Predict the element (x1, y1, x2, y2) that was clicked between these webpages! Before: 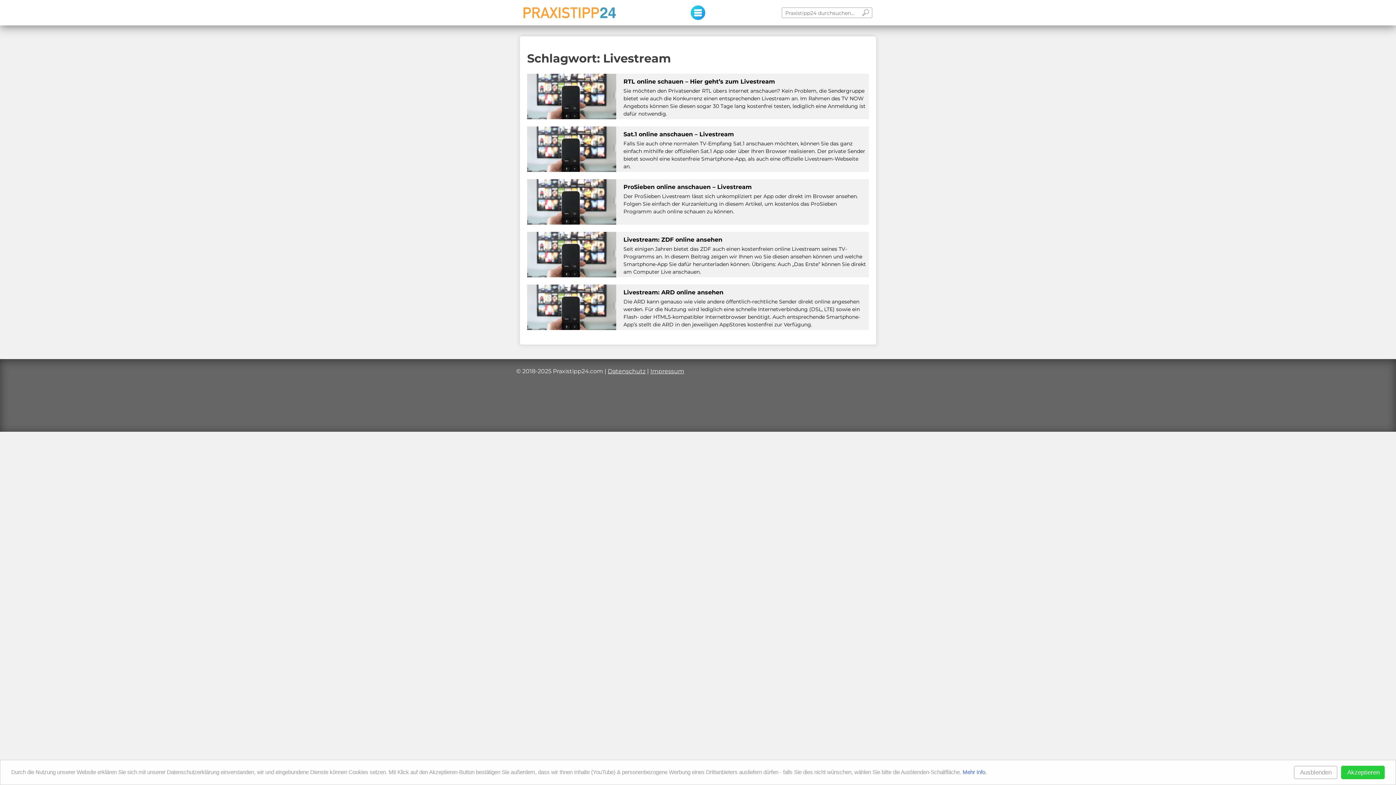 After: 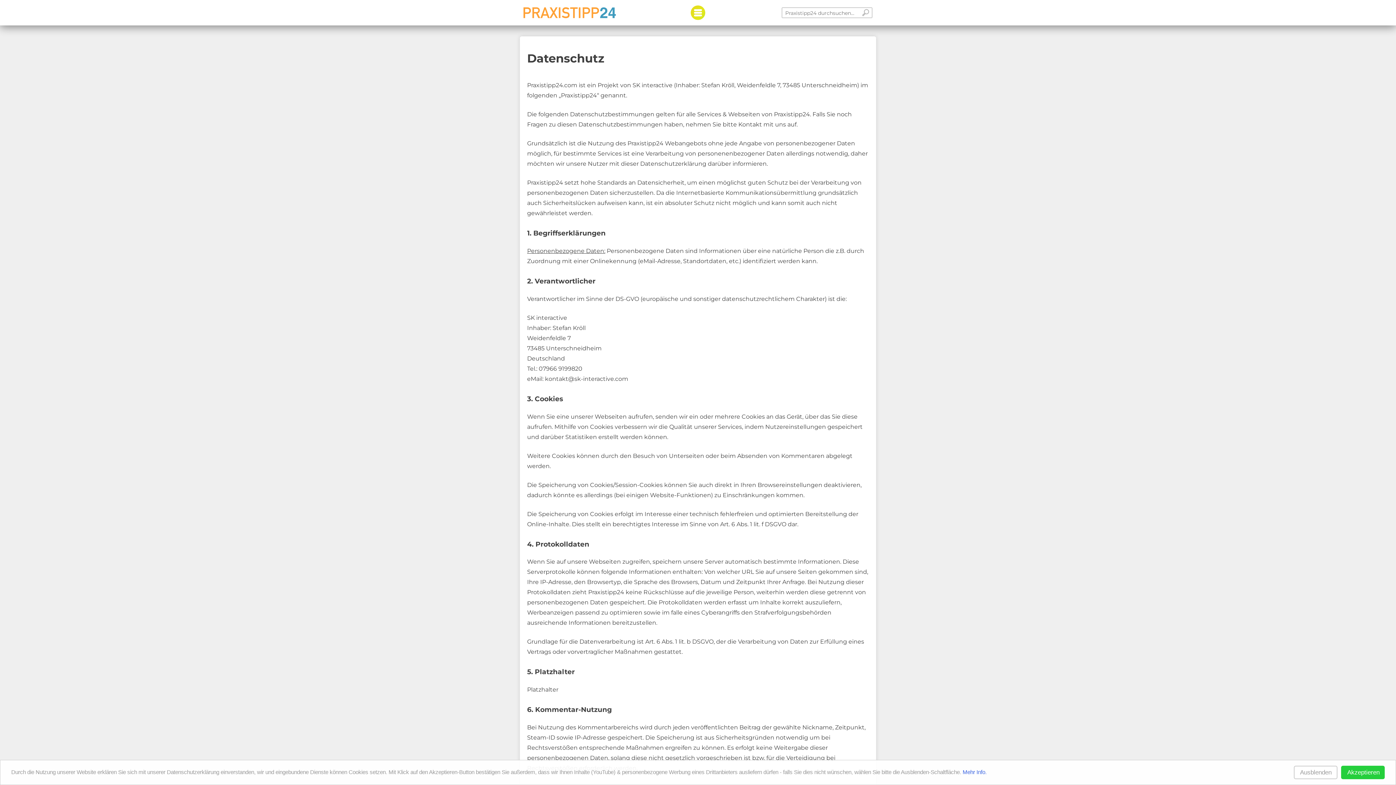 Action: bbox: (608, 367, 645, 374) label: Datenschutz